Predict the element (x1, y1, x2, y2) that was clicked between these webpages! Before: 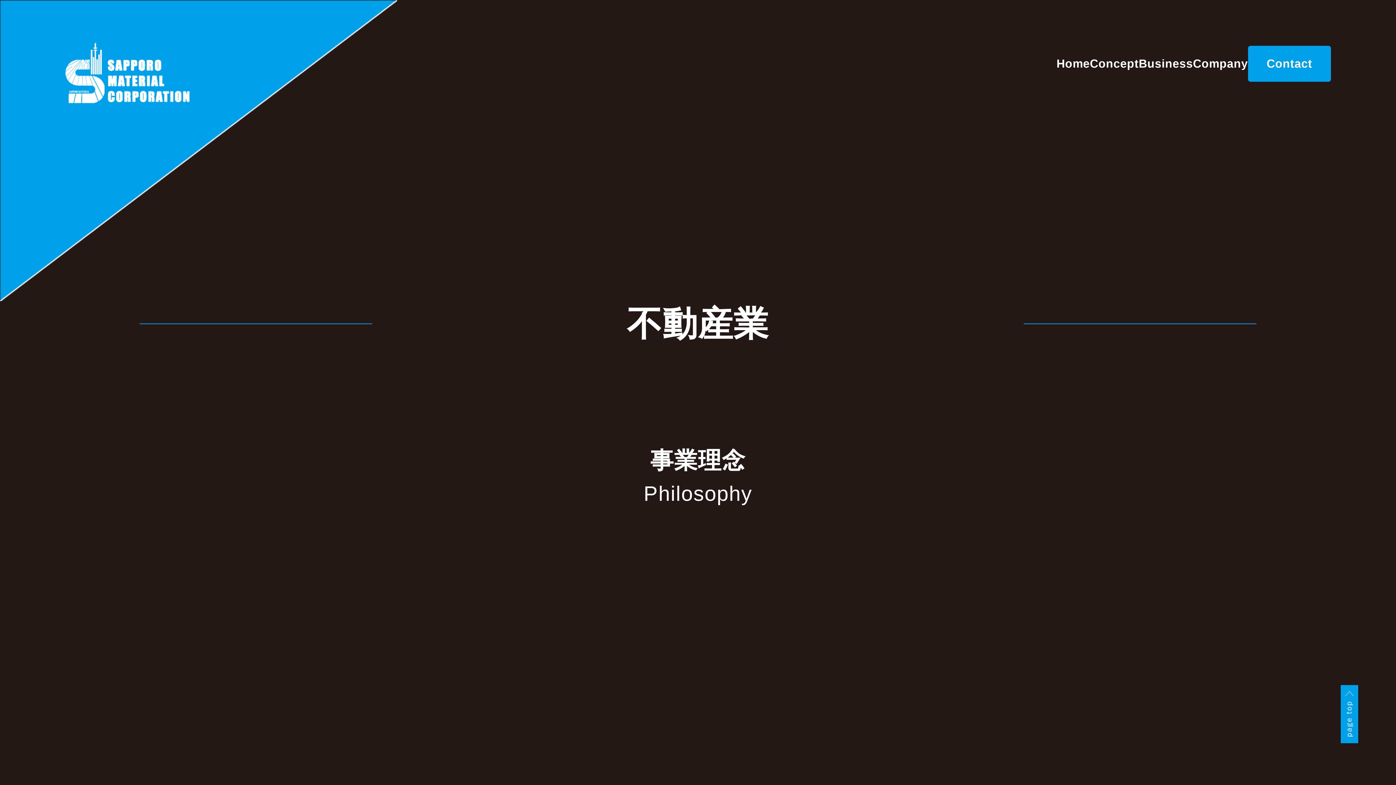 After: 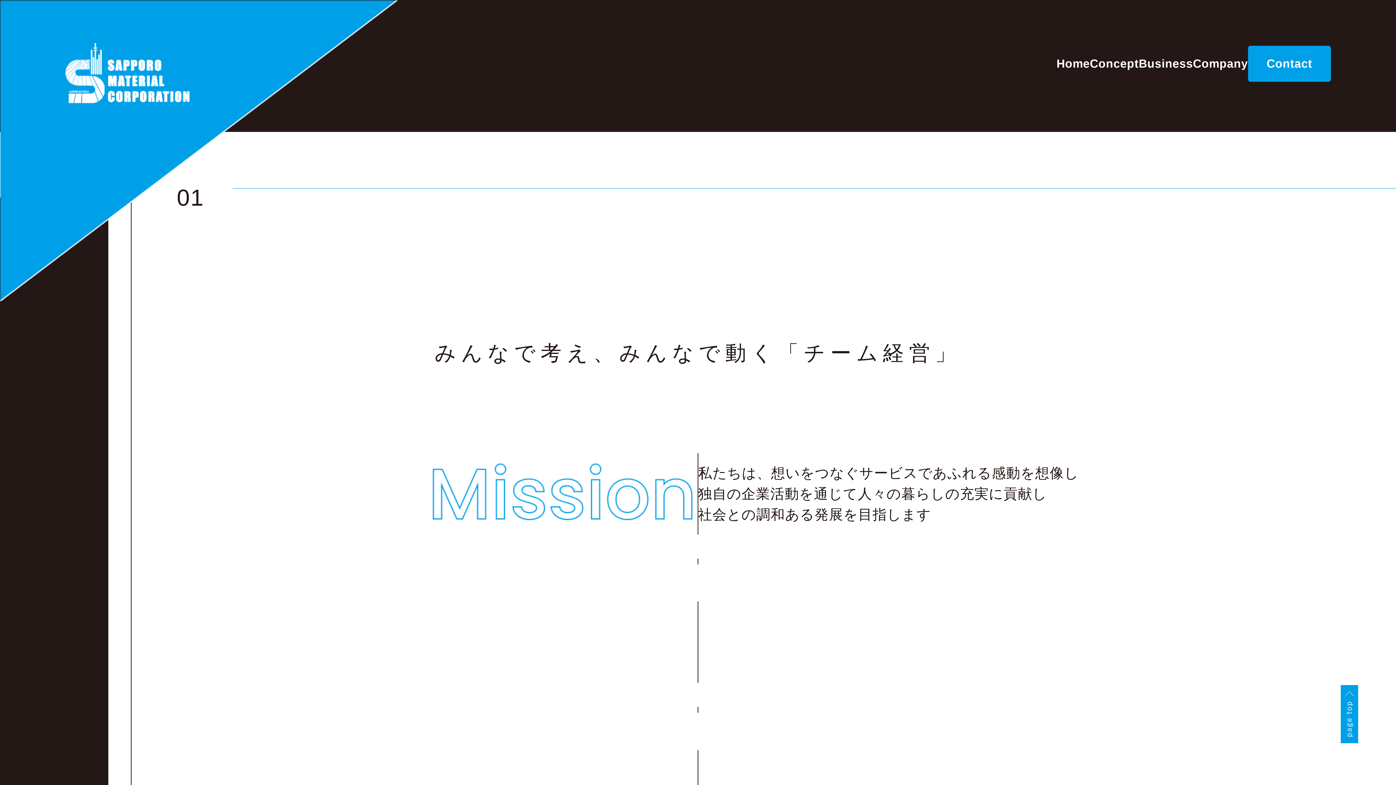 Action: label: Concept bbox: (1090, 57, 1139, 70)